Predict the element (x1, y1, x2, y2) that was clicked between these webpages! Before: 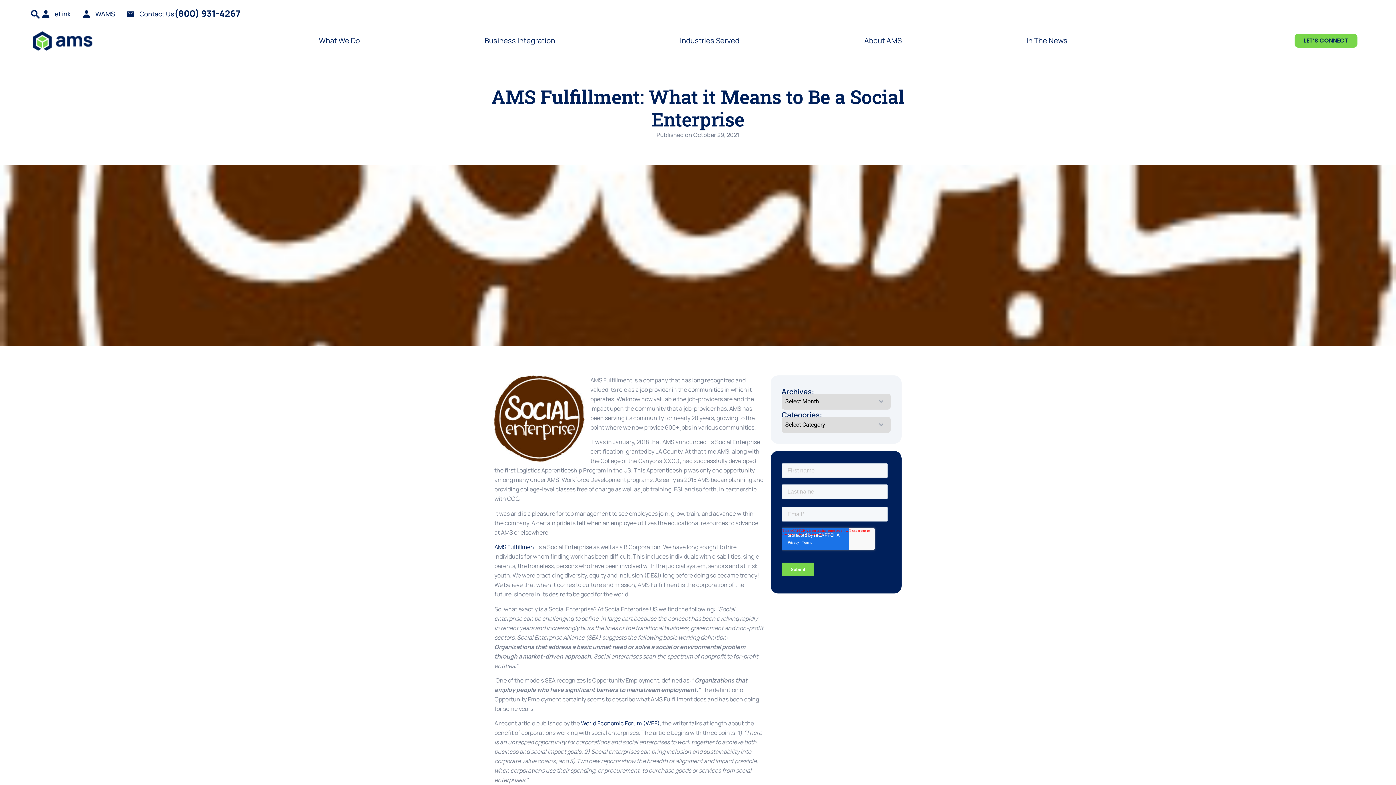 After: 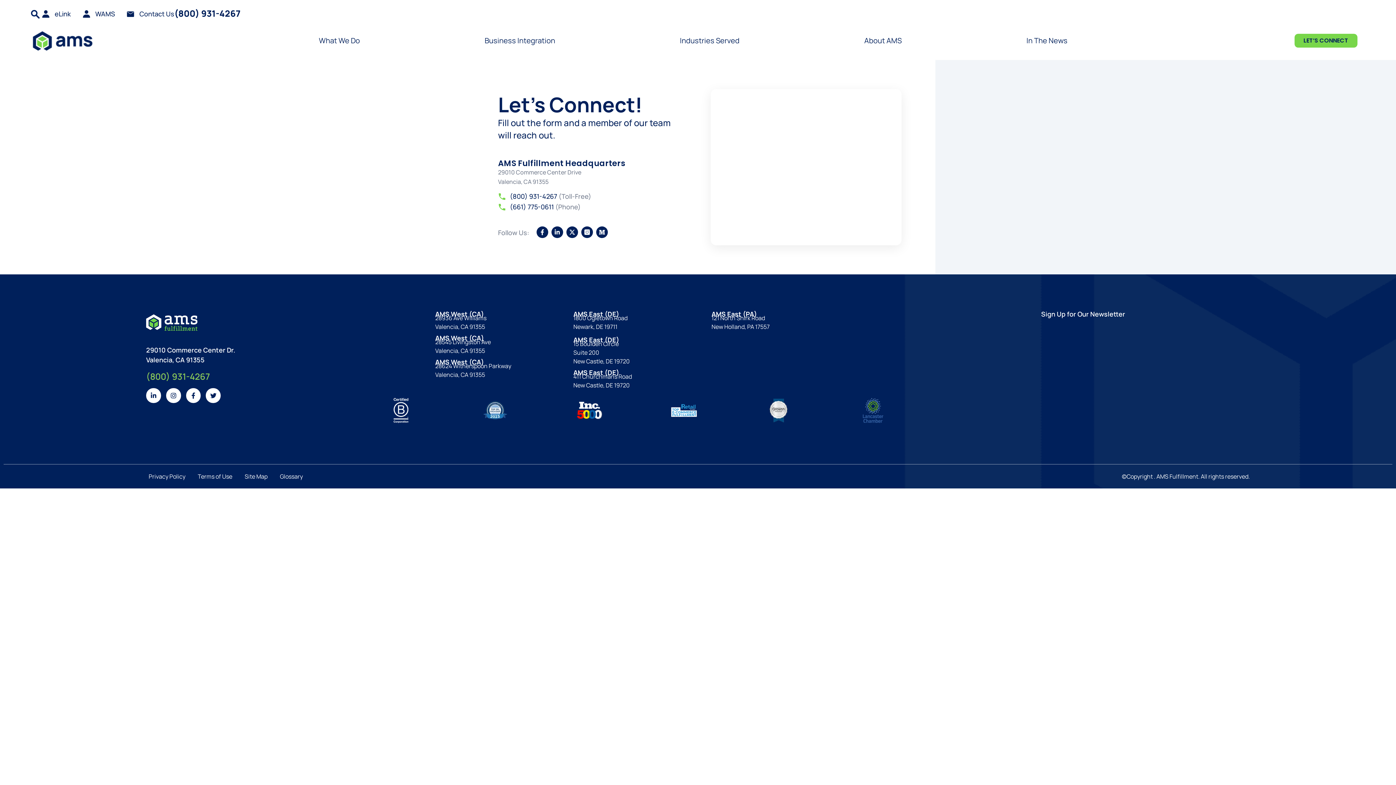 Action: bbox: (1294, 33, 1357, 47) label: LET’S CONNECT